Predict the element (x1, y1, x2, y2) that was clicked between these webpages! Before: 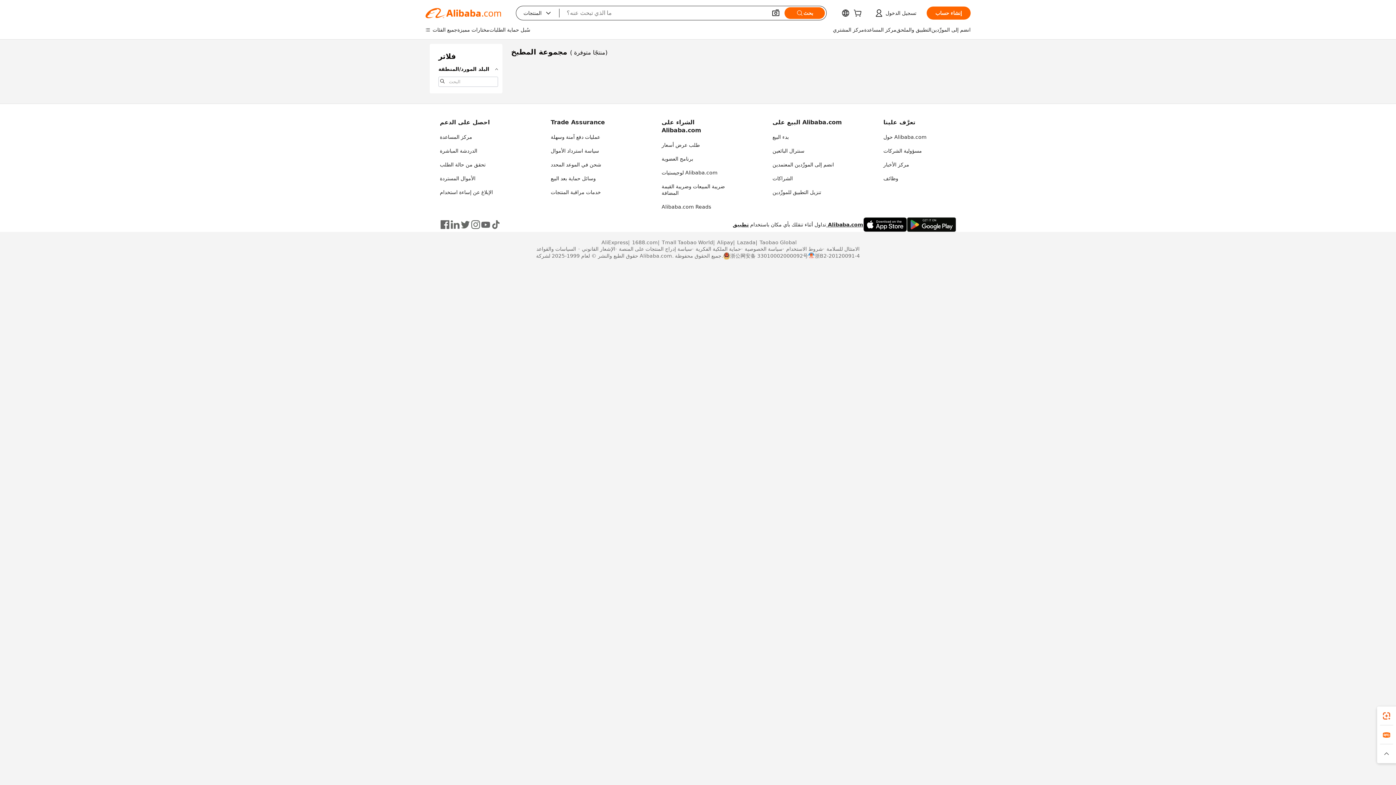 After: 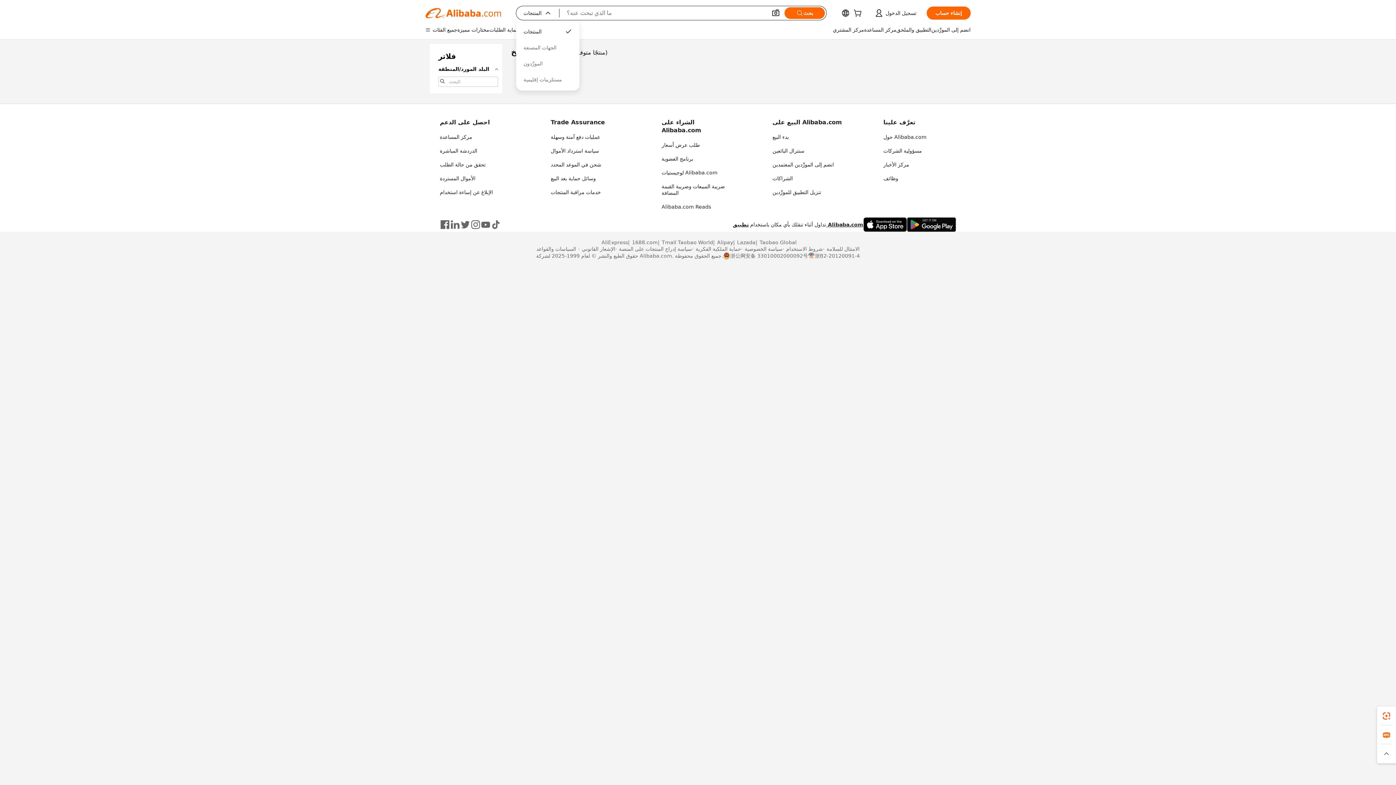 Action: bbox: (516, 6, 559, 20) label: المنتجات
